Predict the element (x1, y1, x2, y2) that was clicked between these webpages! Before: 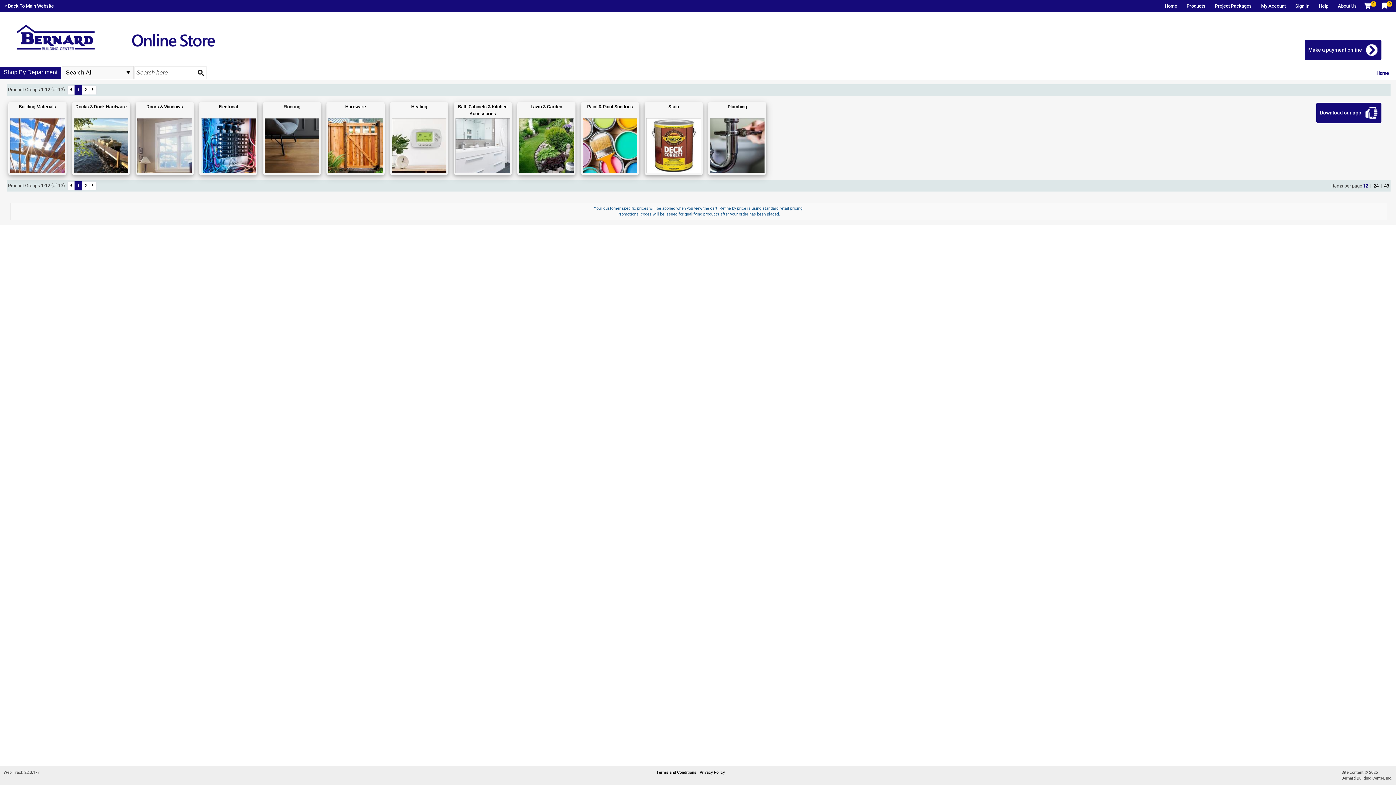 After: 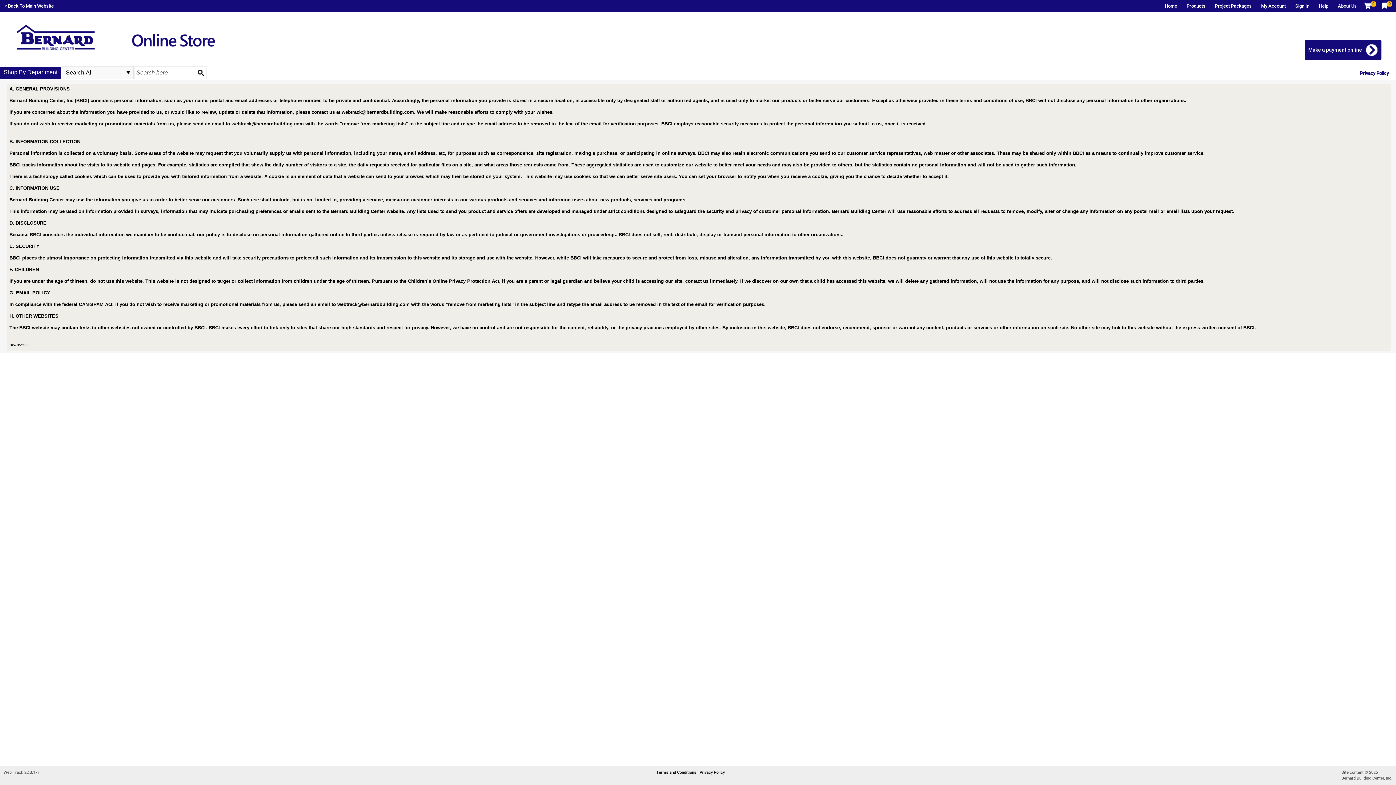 Action: bbox: (699, 770, 724, 775) label: Privacy Policy